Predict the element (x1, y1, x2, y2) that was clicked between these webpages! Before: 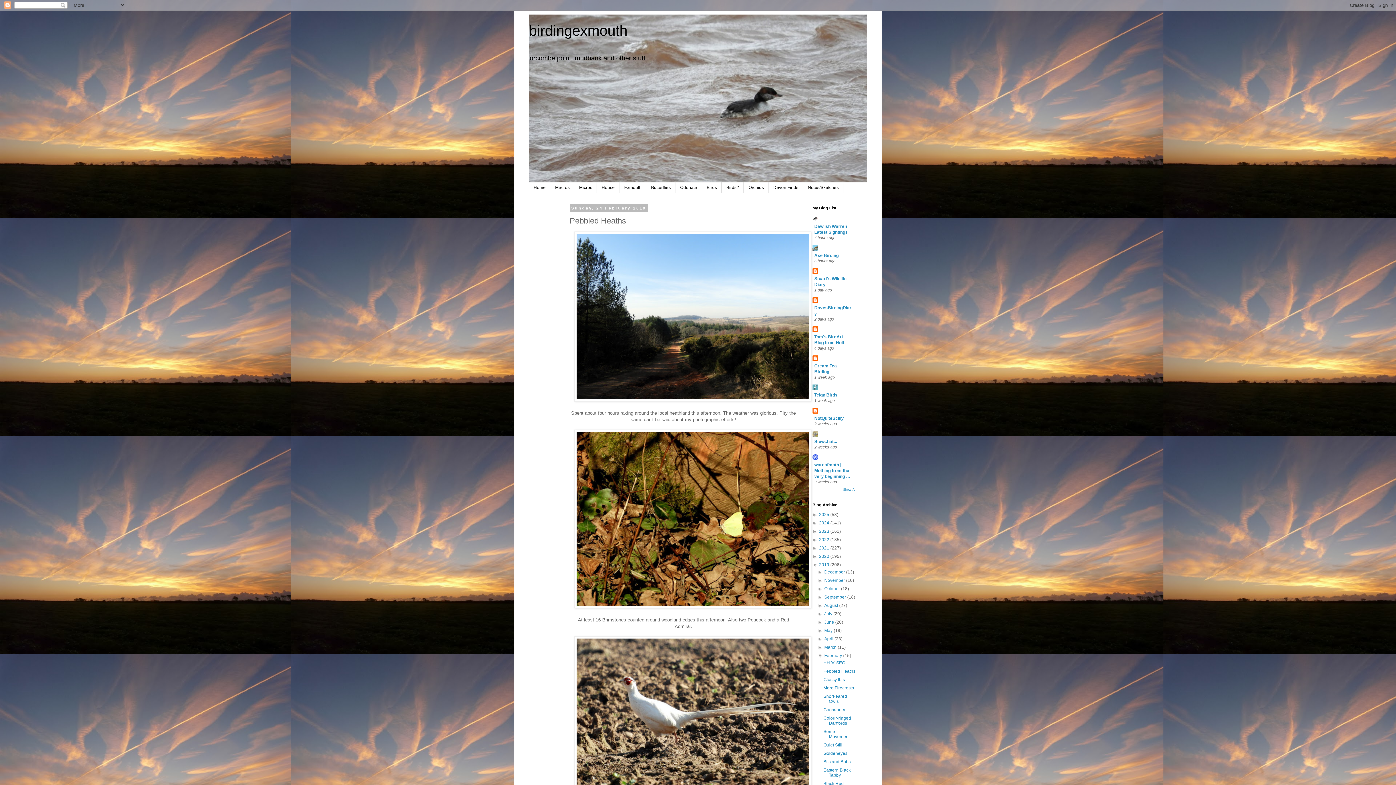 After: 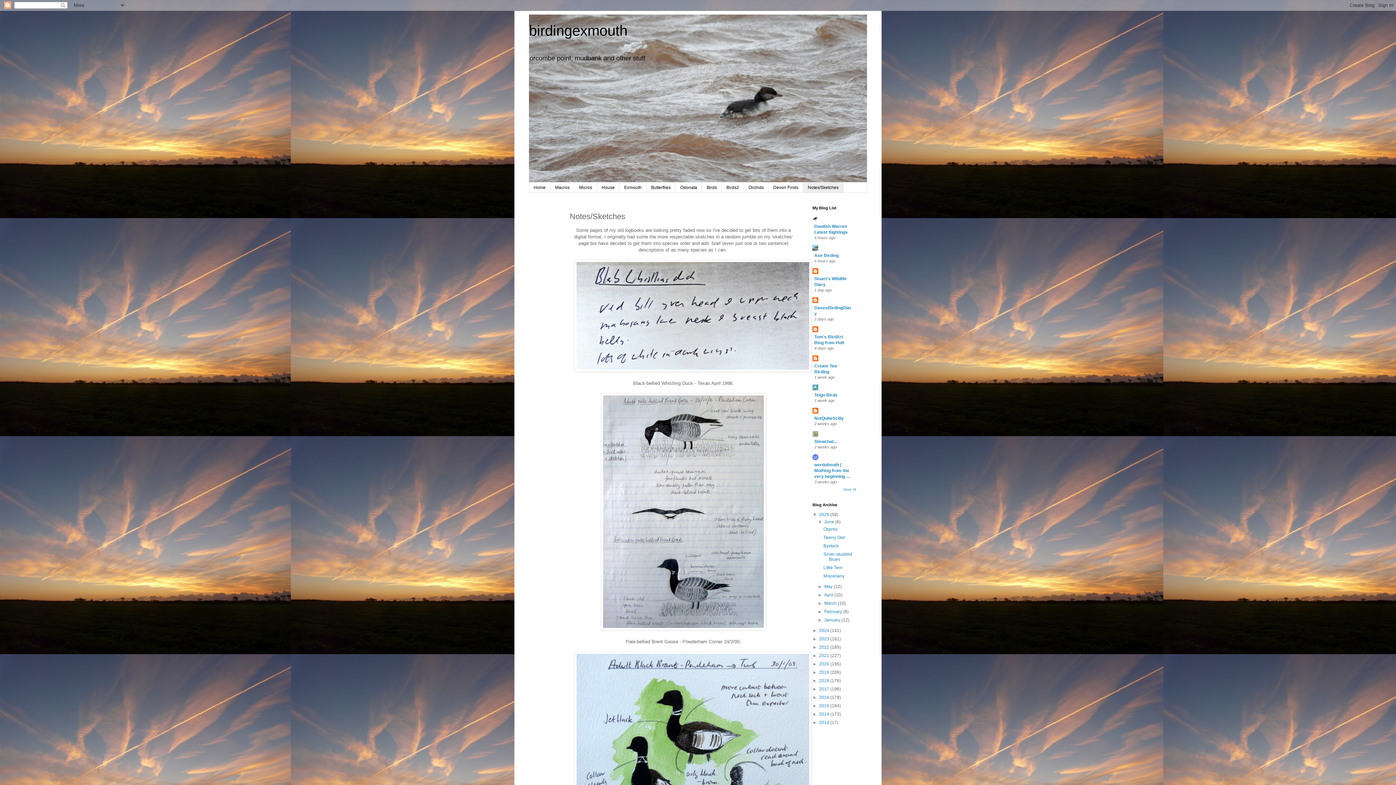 Action: label: Notes/Sketches bbox: (803, 182, 843, 192)